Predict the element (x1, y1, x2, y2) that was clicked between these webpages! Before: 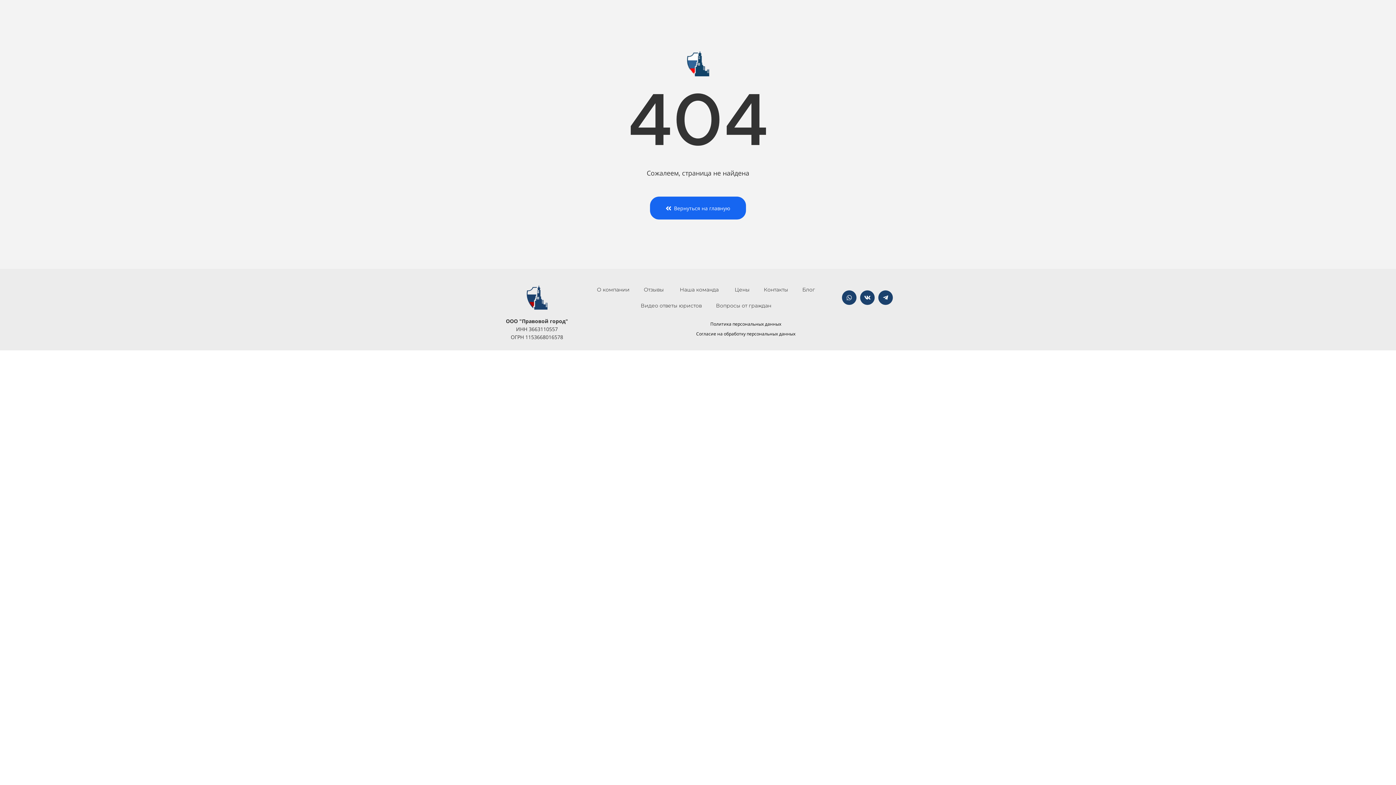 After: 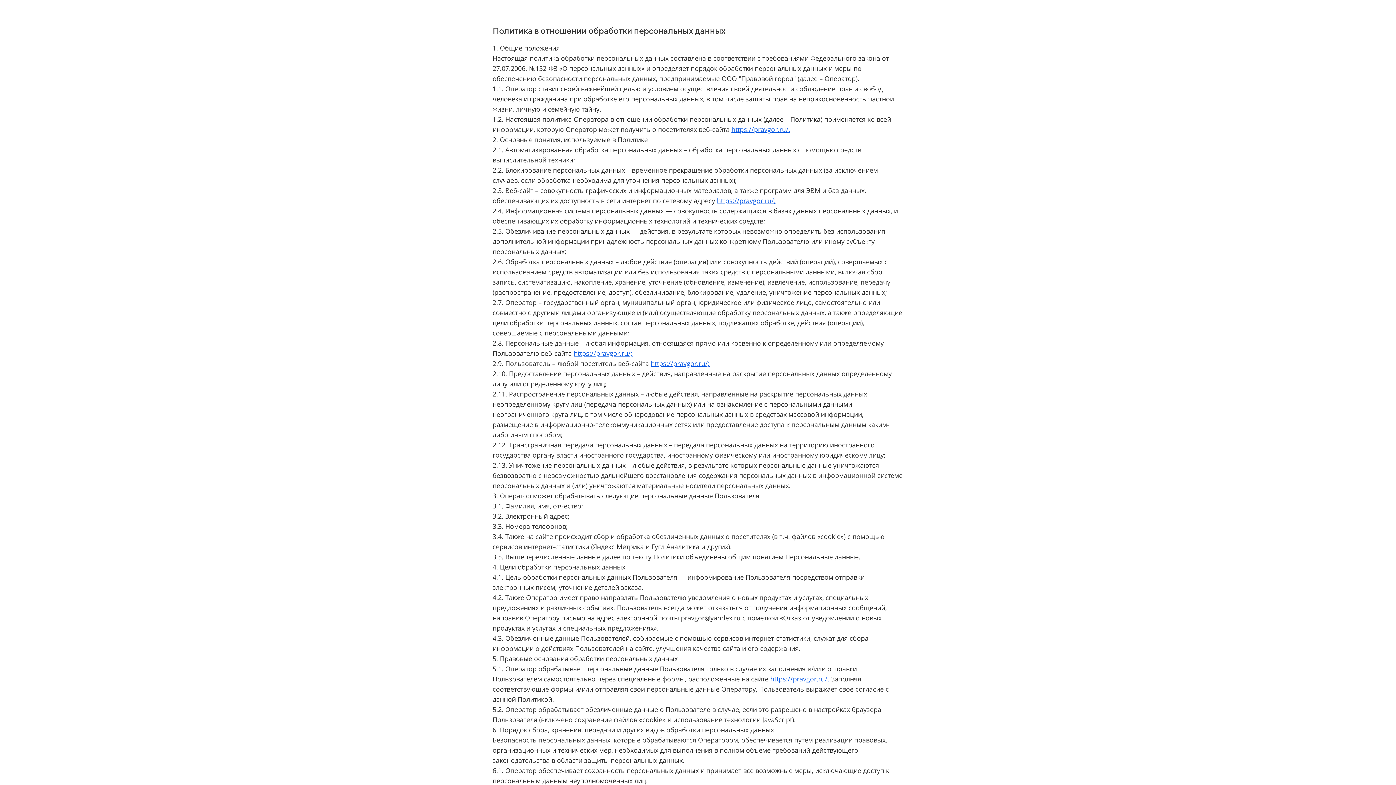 Action: bbox: (706, 321, 785, 327) label: Политика персональных данных